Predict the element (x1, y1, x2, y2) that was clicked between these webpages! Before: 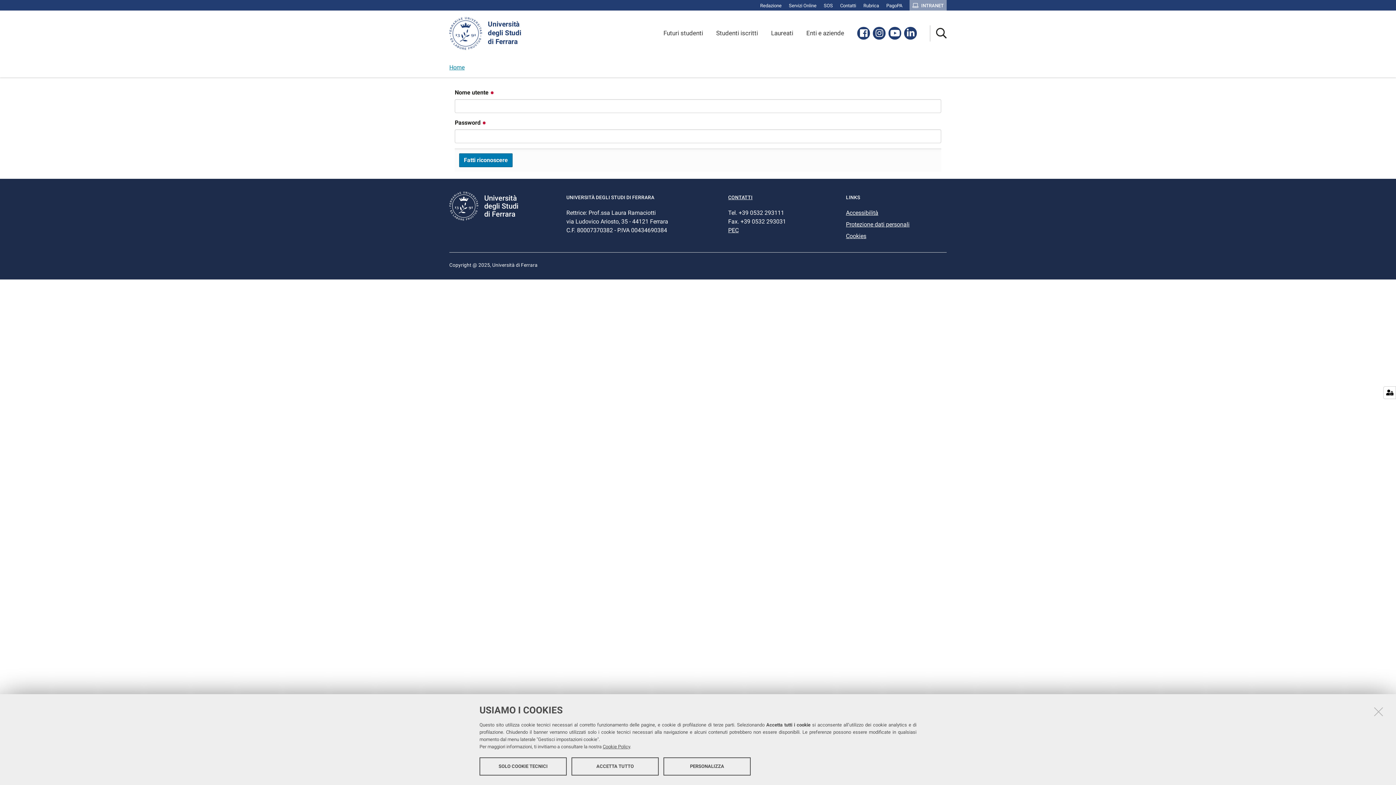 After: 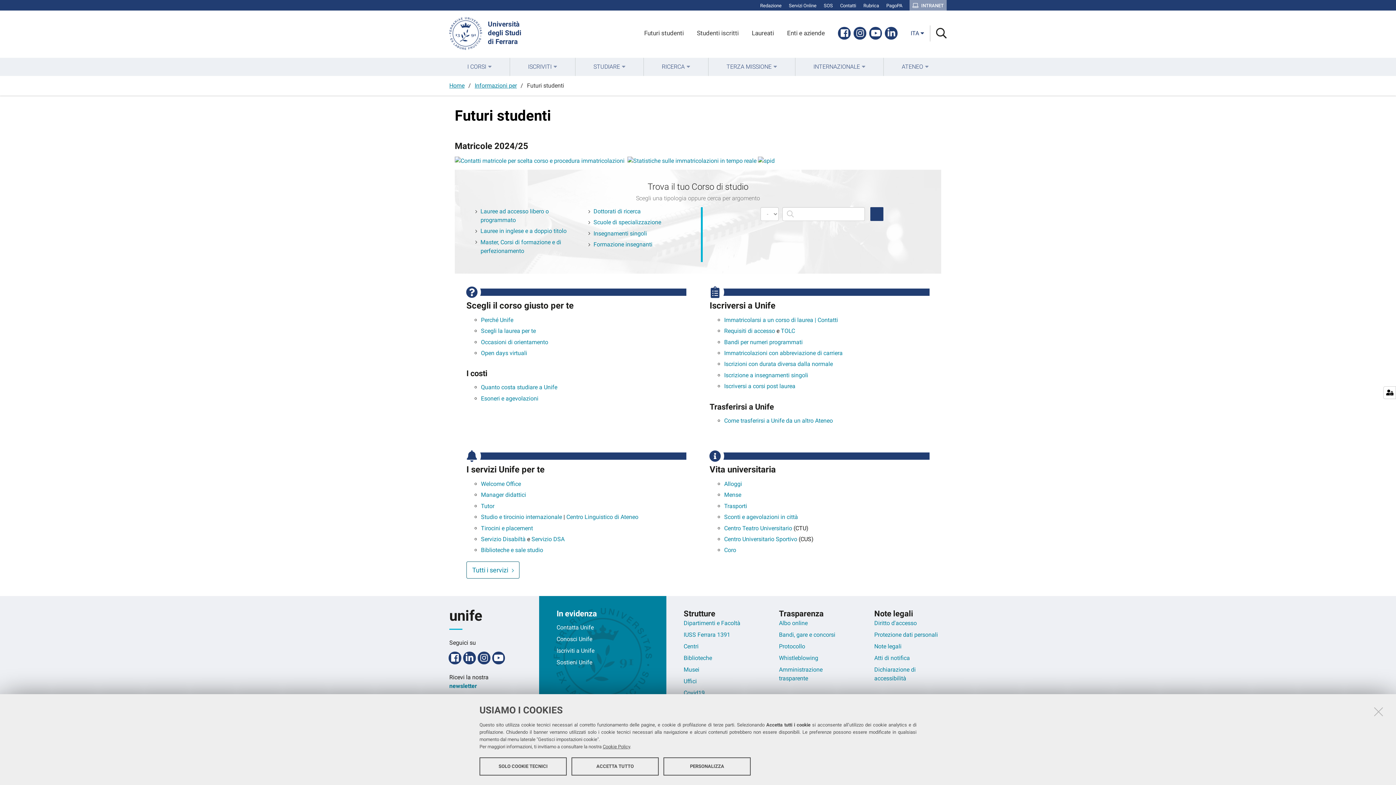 Action: label: Futuri studenti bbox: (663, 29, 703, 36)